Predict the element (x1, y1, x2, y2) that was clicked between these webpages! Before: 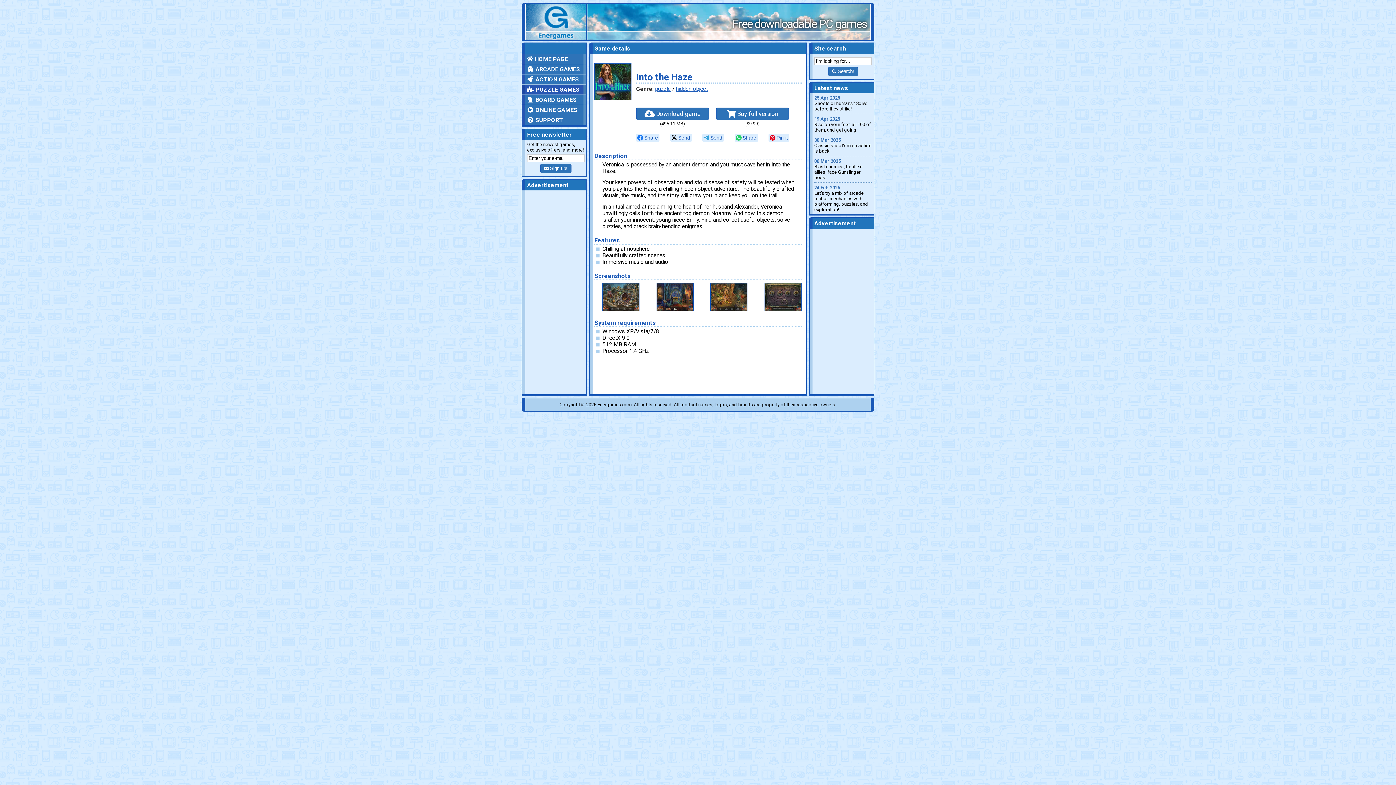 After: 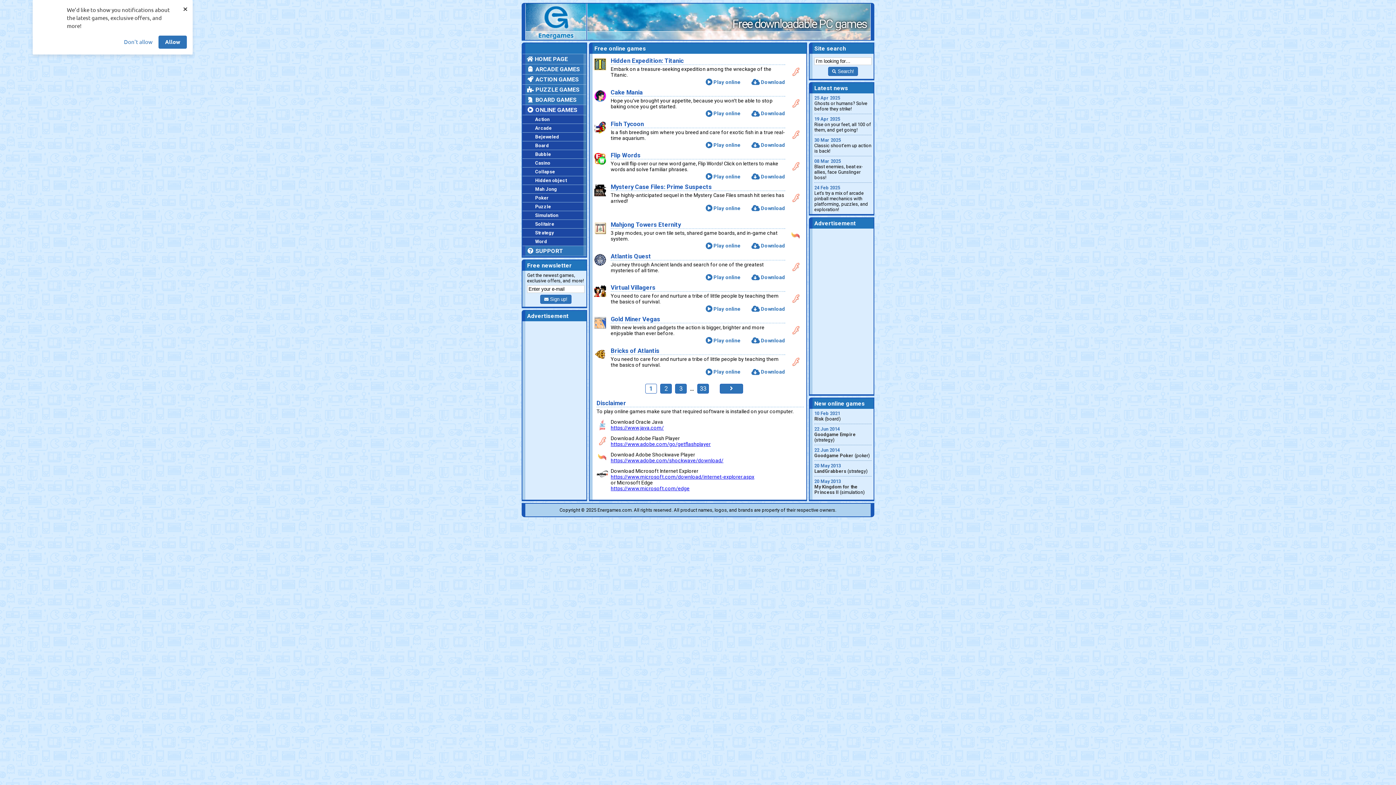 Action: bbox: (522, 105, 586, 114) label:  ONLINE GAMES